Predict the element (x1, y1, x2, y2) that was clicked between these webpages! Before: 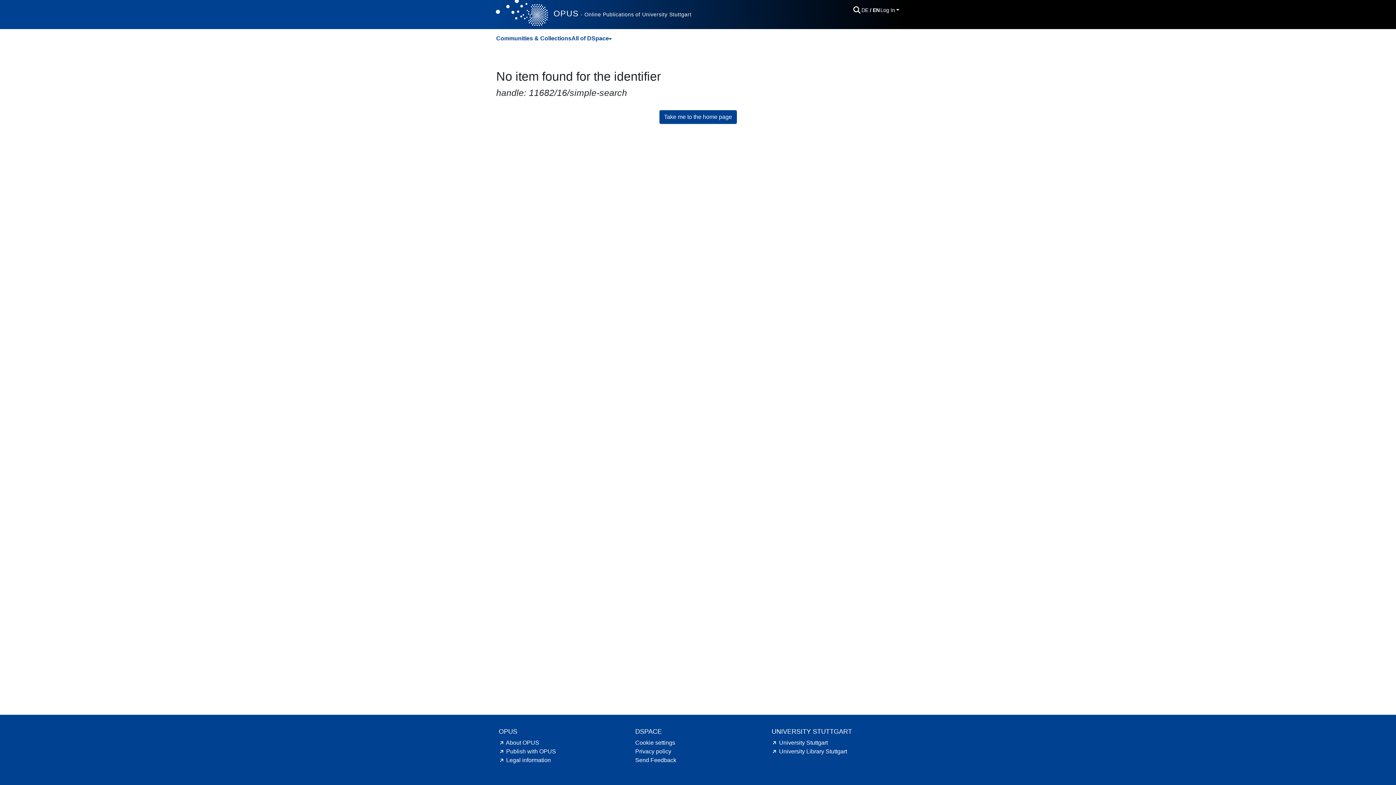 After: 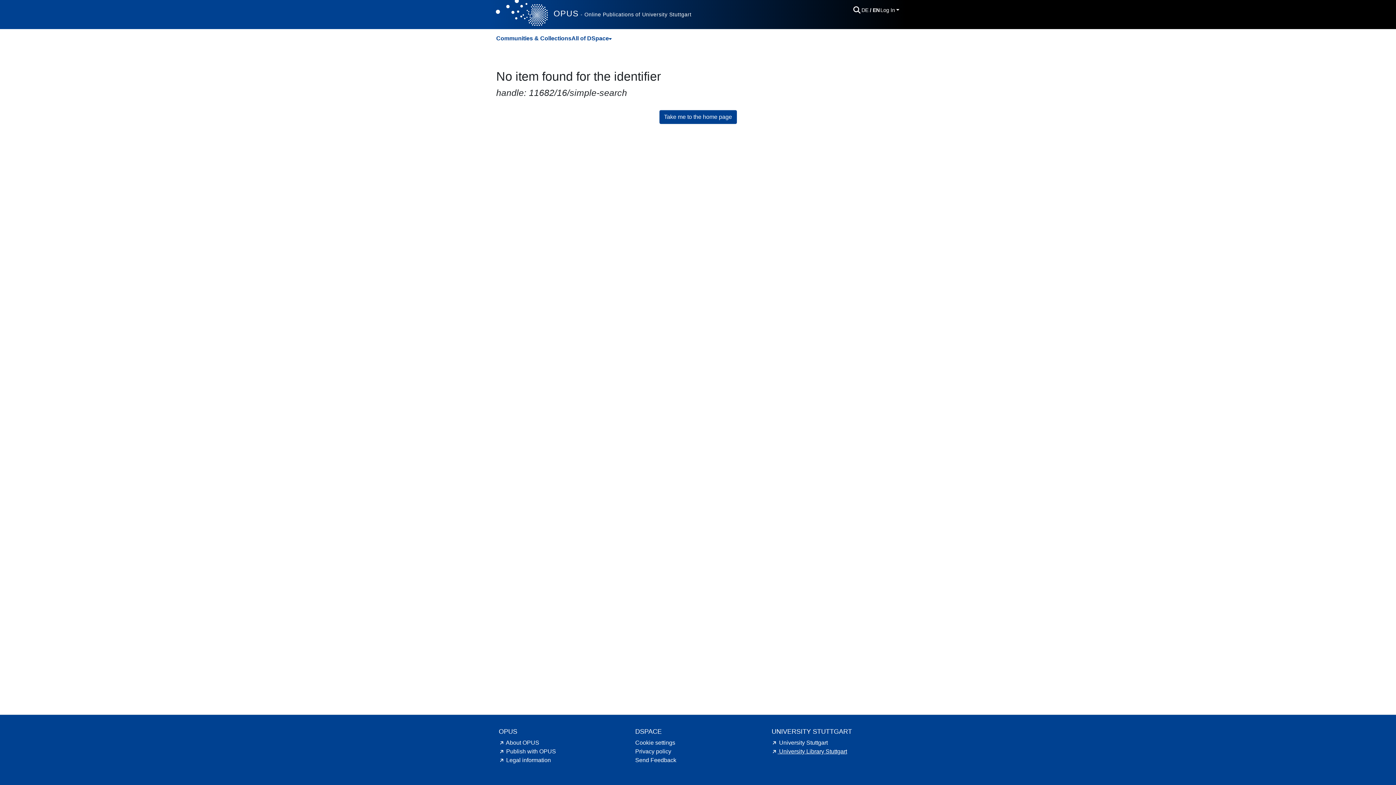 Action: label: University Library Stuttgart hint.link.external bbox: (771, 748, 847, 754)